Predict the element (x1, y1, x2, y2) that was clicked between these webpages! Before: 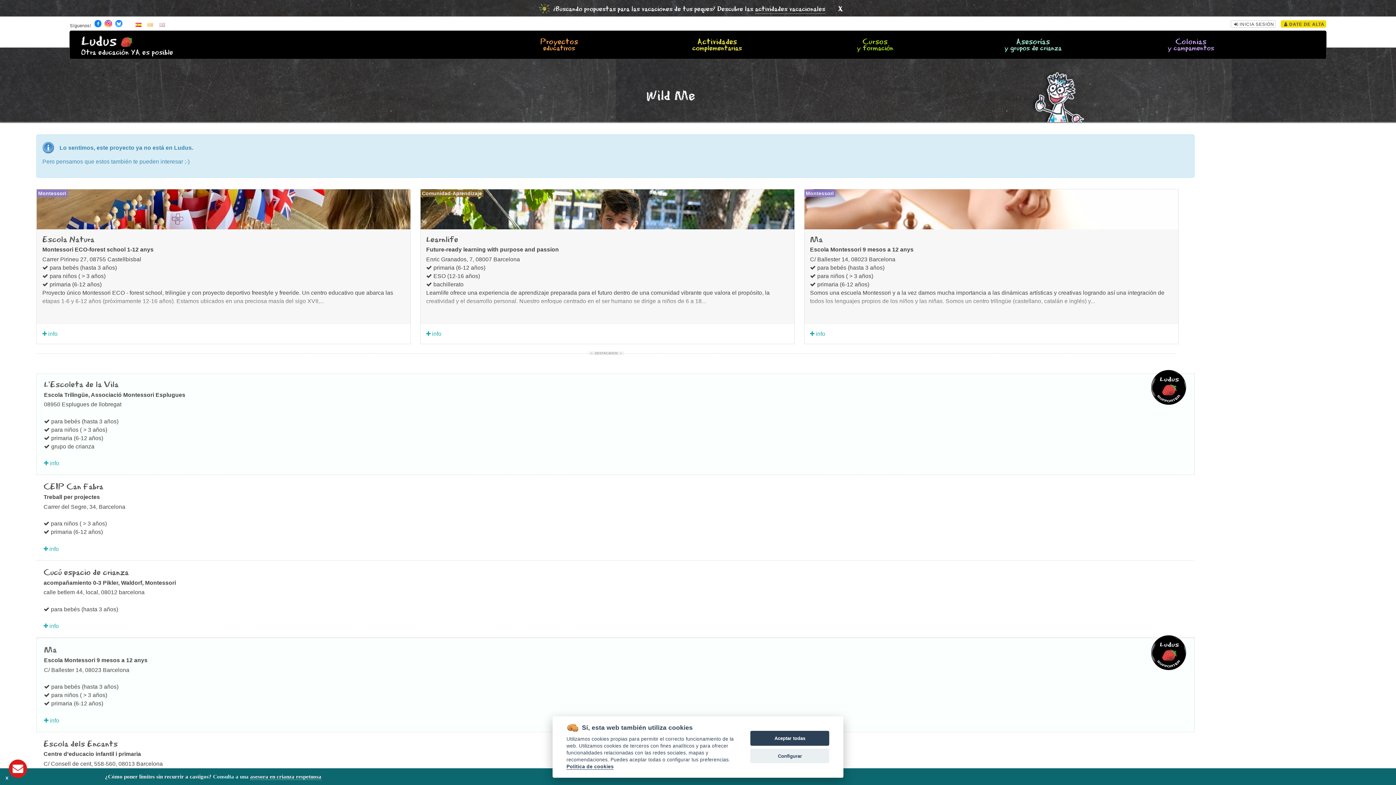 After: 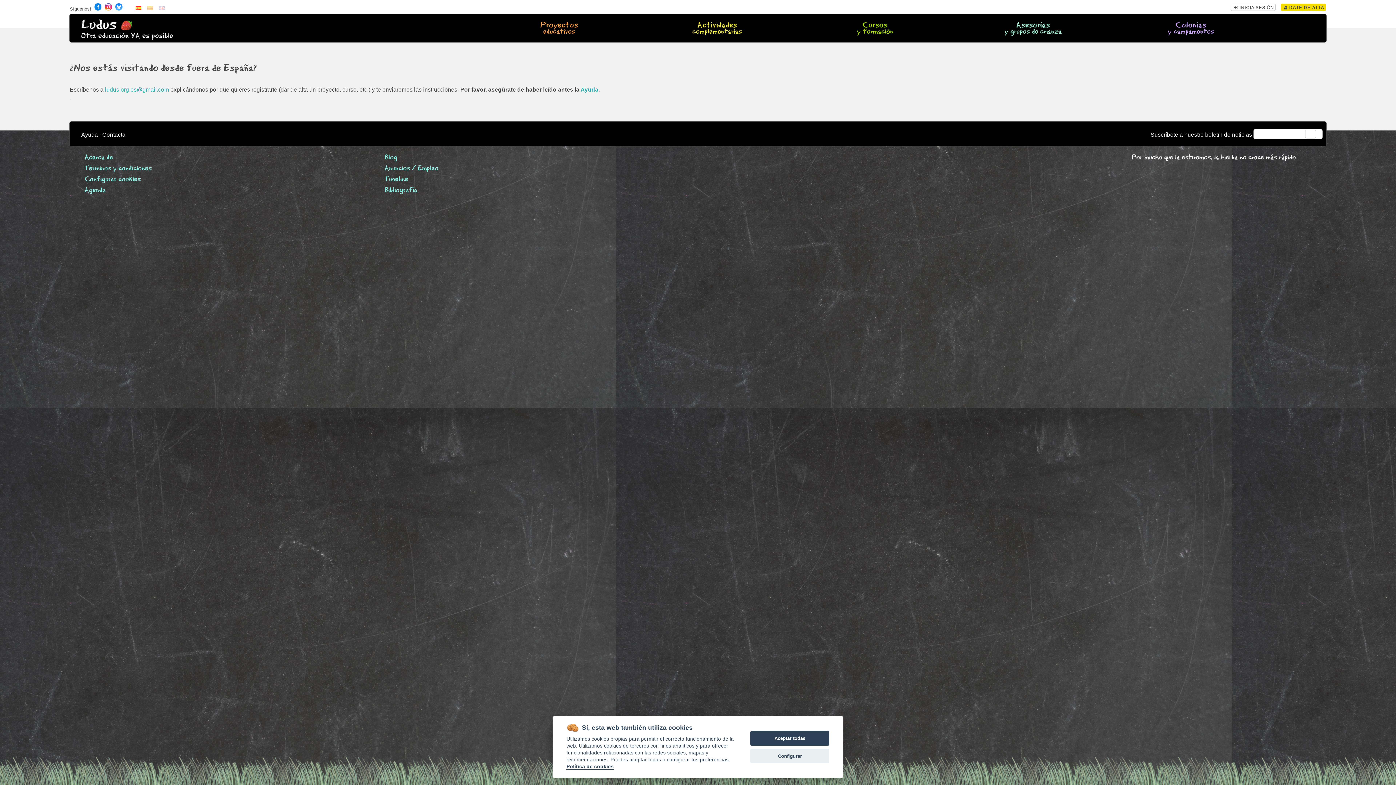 Action: bbox: (1284, 21, 1324, 26) label:  DATE DE ALTA